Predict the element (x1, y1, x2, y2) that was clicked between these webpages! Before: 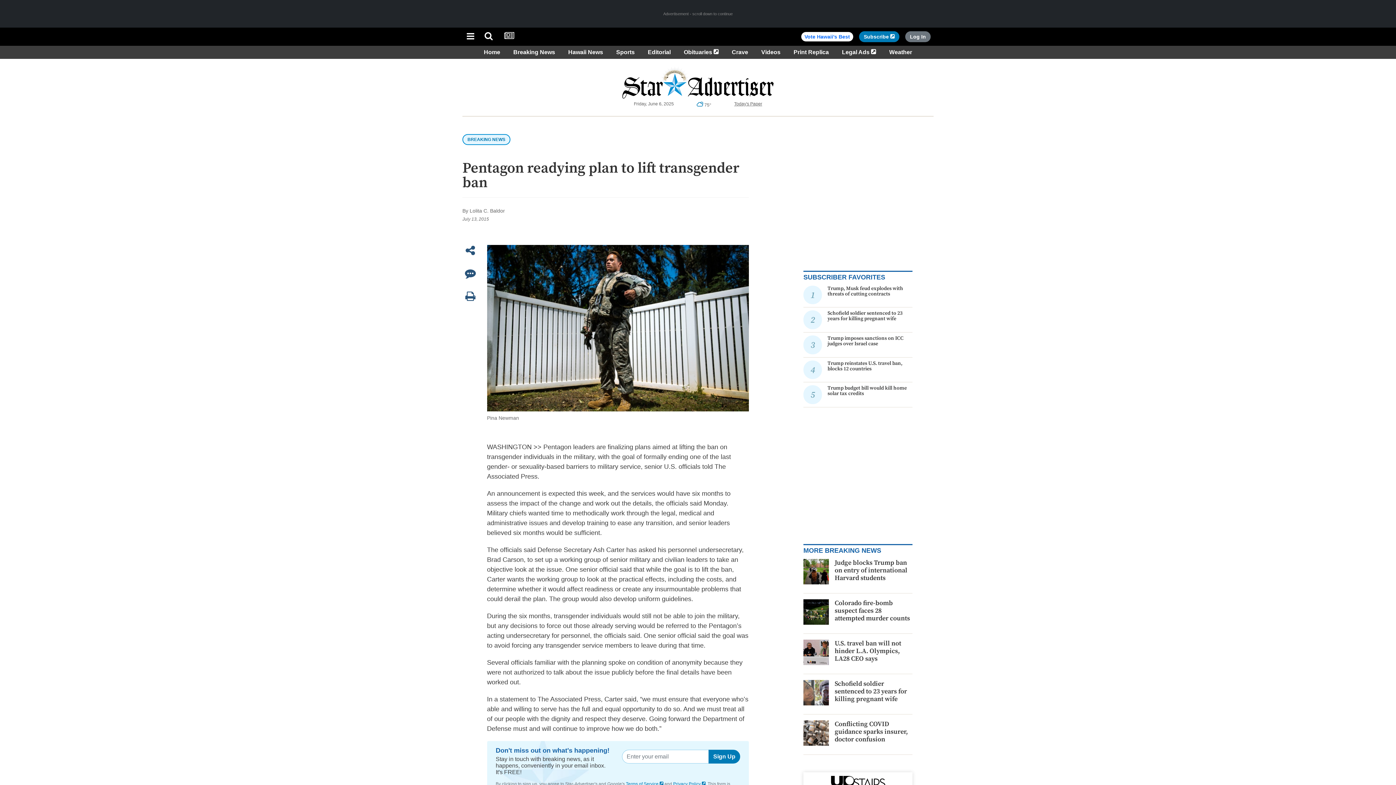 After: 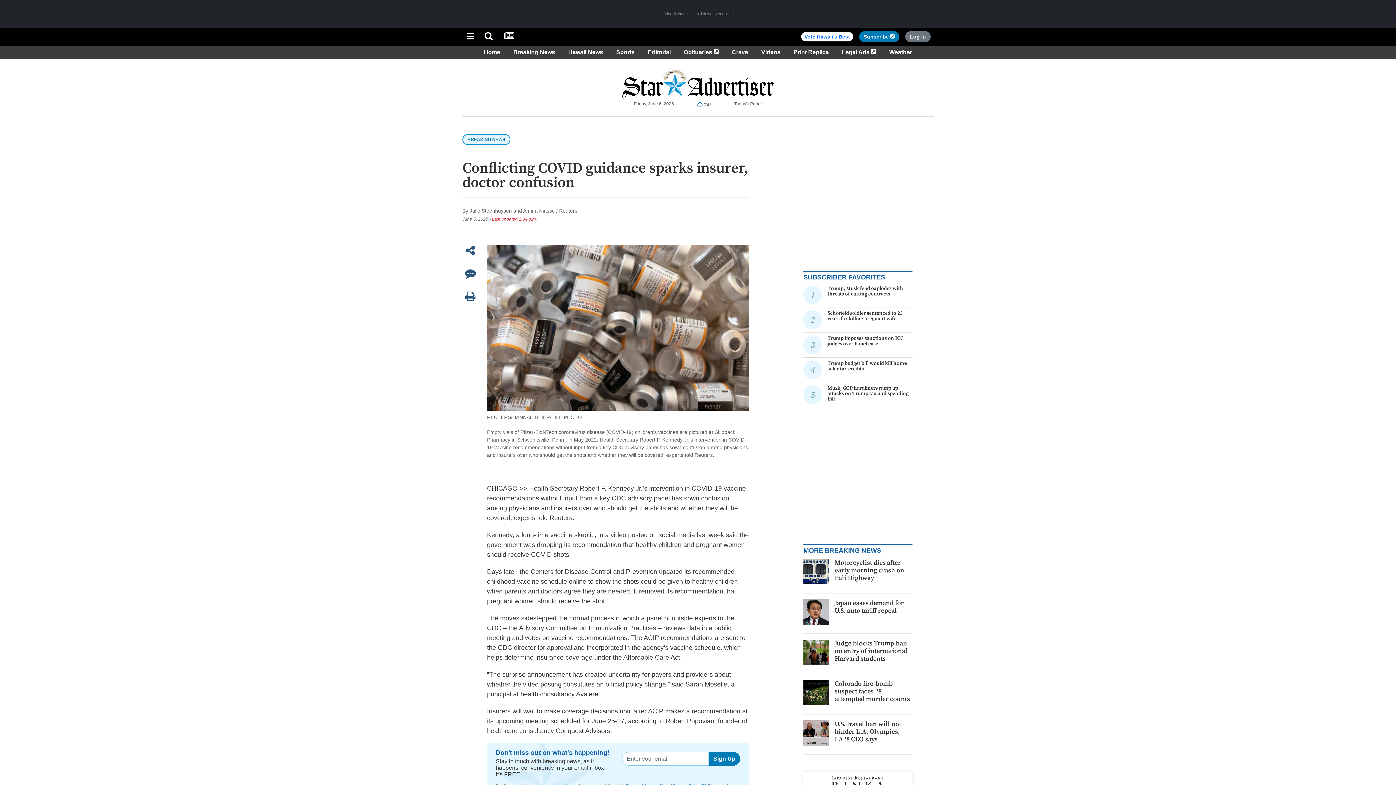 Action: label: Conflicting COVID guidance sparks insurer, doctor confusion bbox: (834, 720, 908, 743)